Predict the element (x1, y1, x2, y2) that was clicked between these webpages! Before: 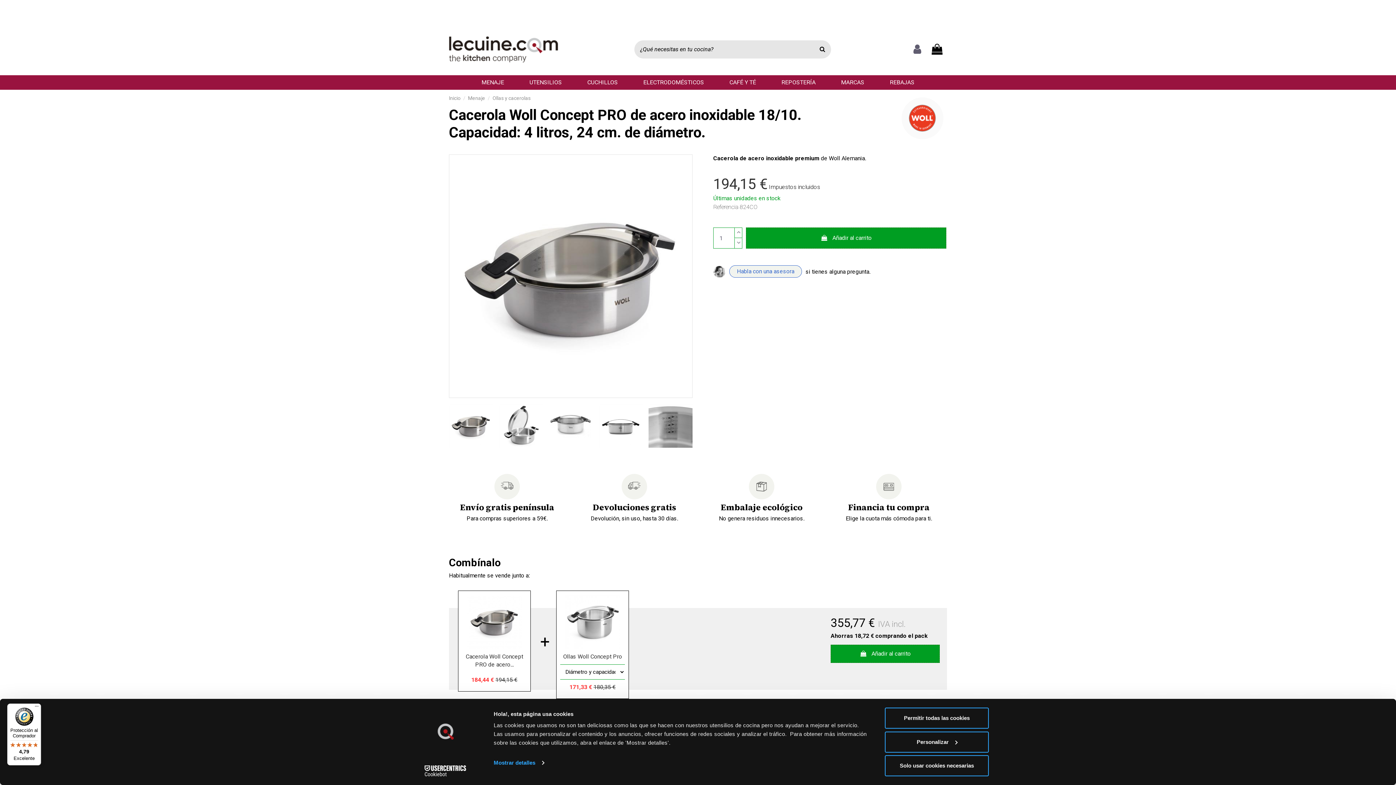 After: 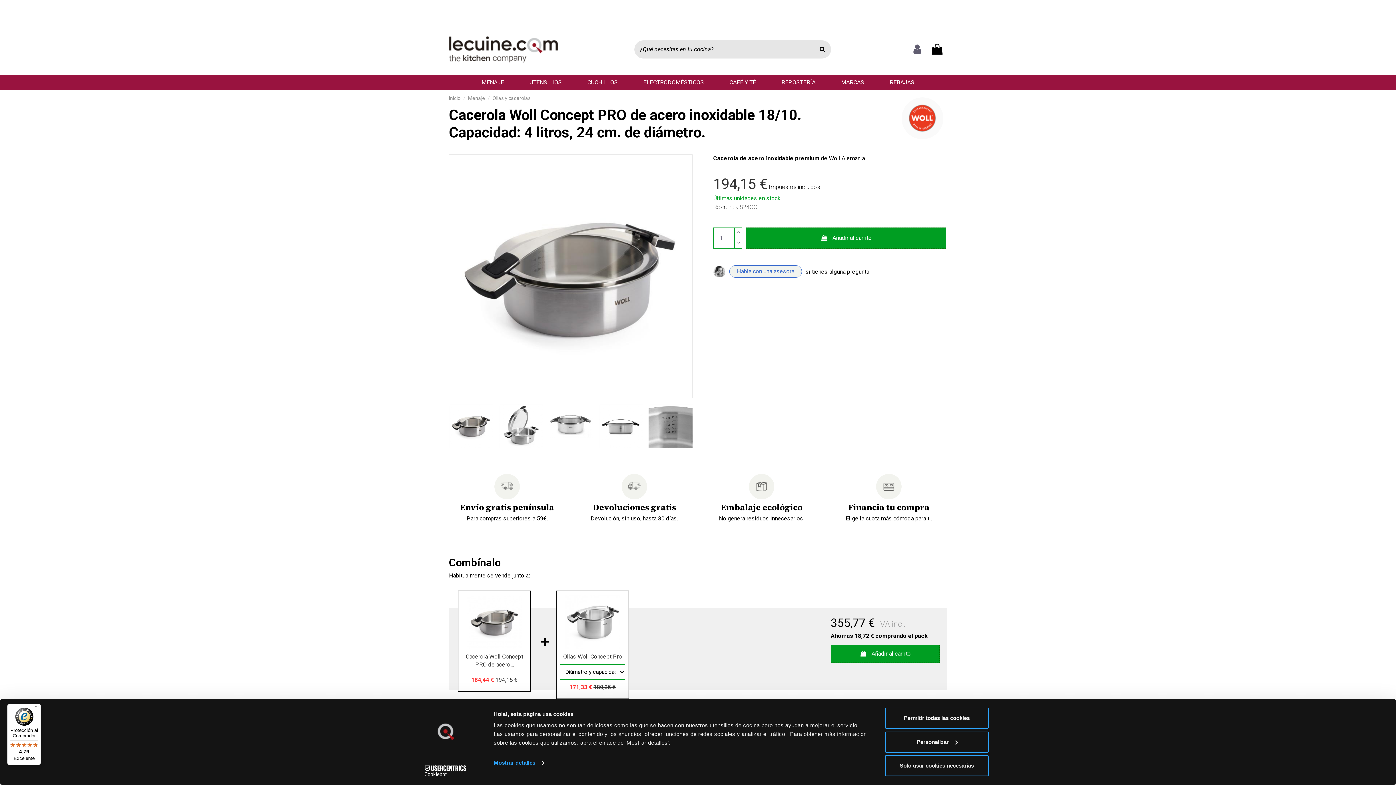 Action: bbox: (7, 704, 41, 765) label: Protección al Comprador

4,79

Excelente